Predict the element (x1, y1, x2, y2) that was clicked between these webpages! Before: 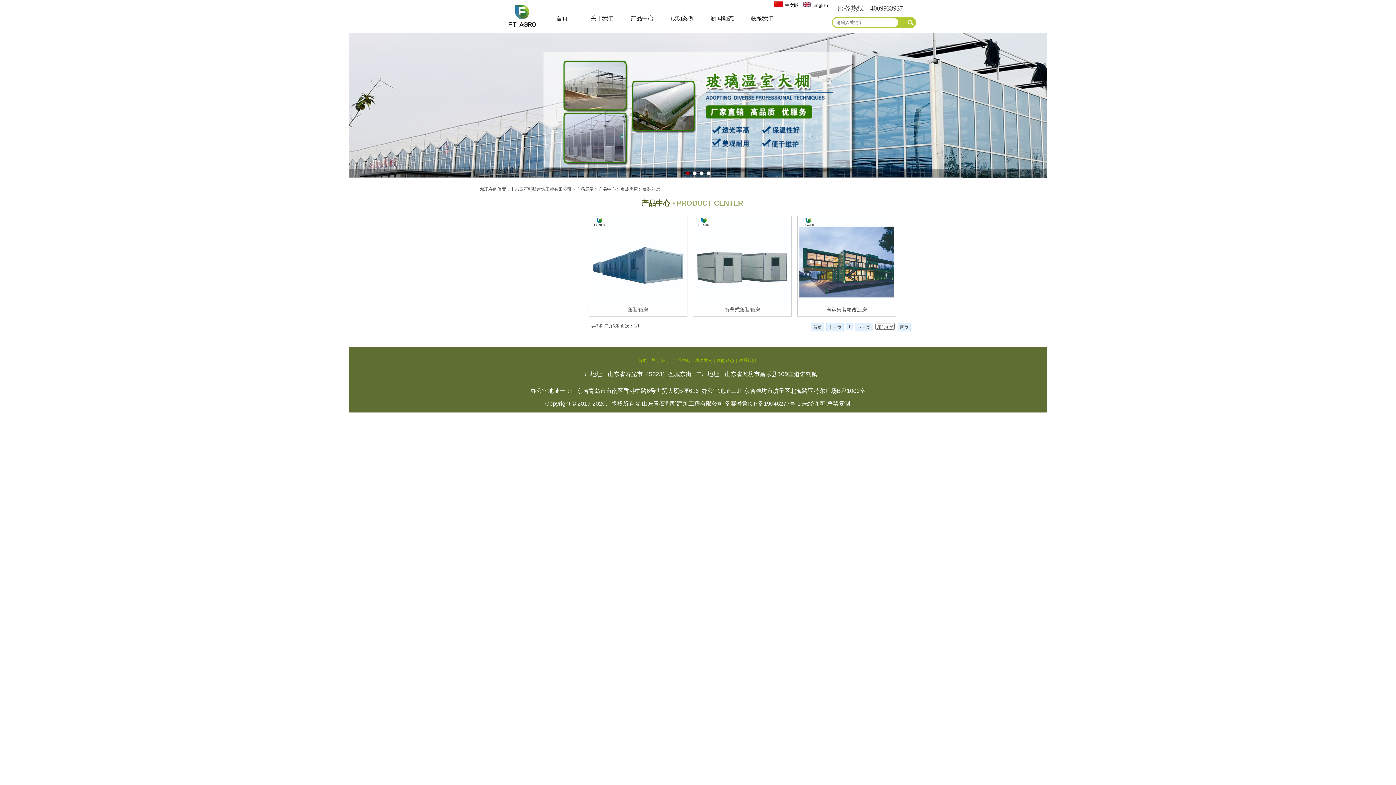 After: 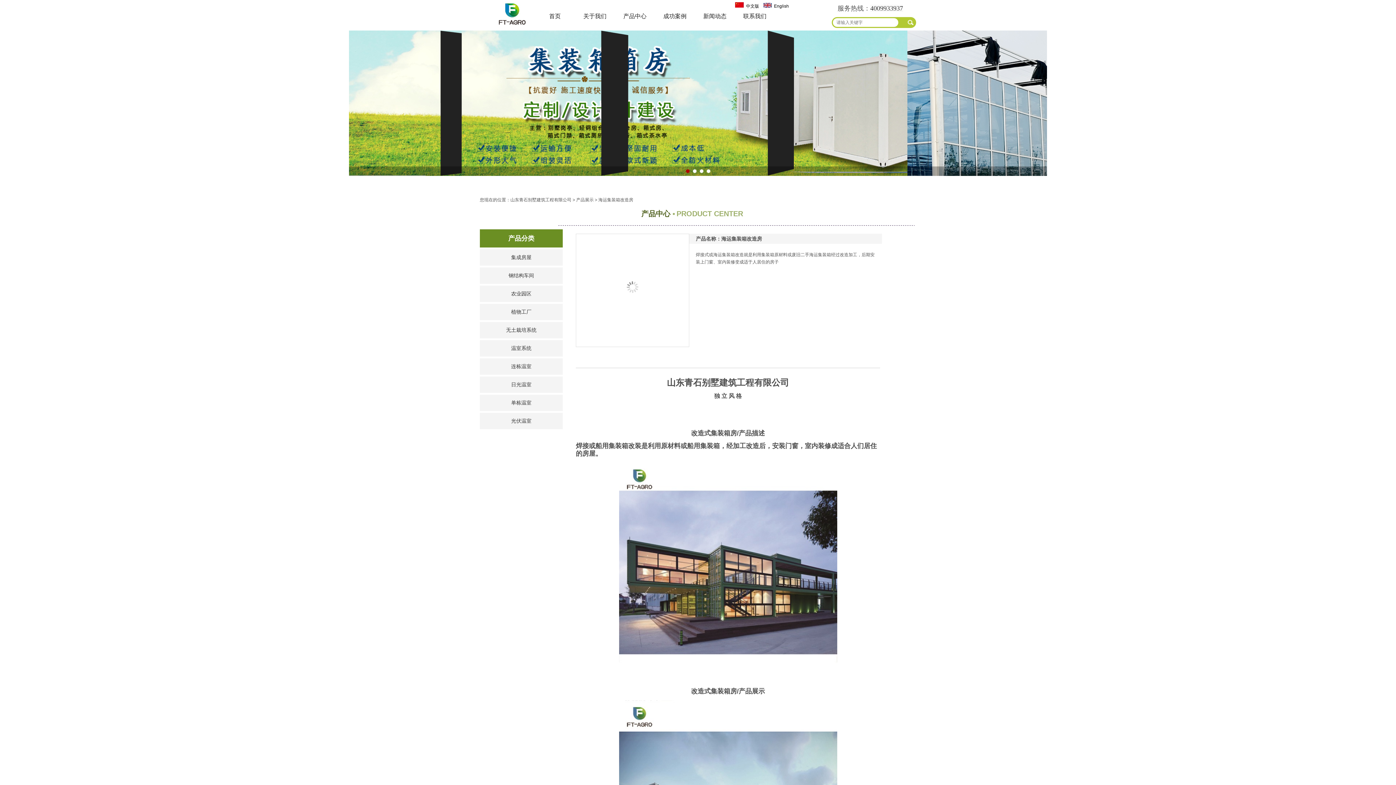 Action: bbox: (799, 305, 894, 314) label: 海运集装箱改造房